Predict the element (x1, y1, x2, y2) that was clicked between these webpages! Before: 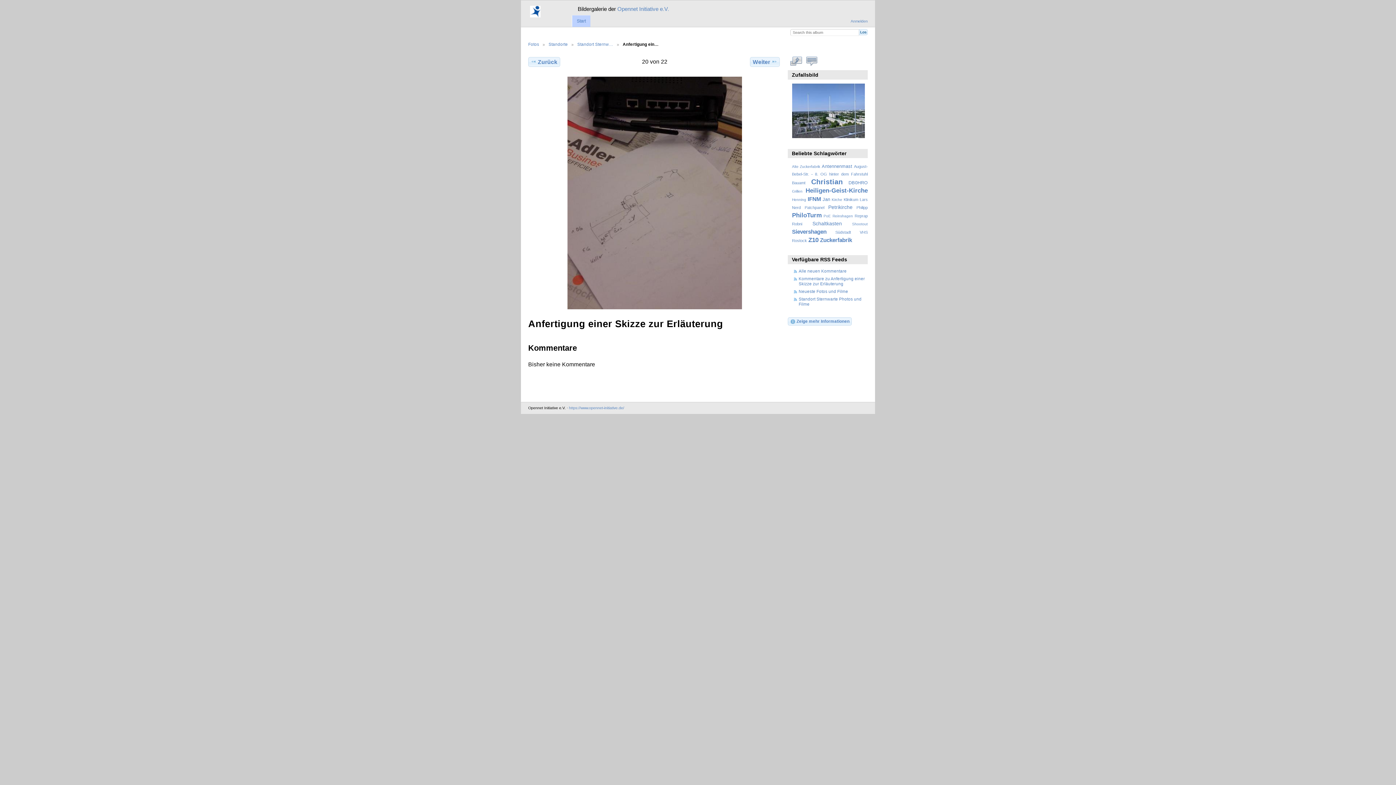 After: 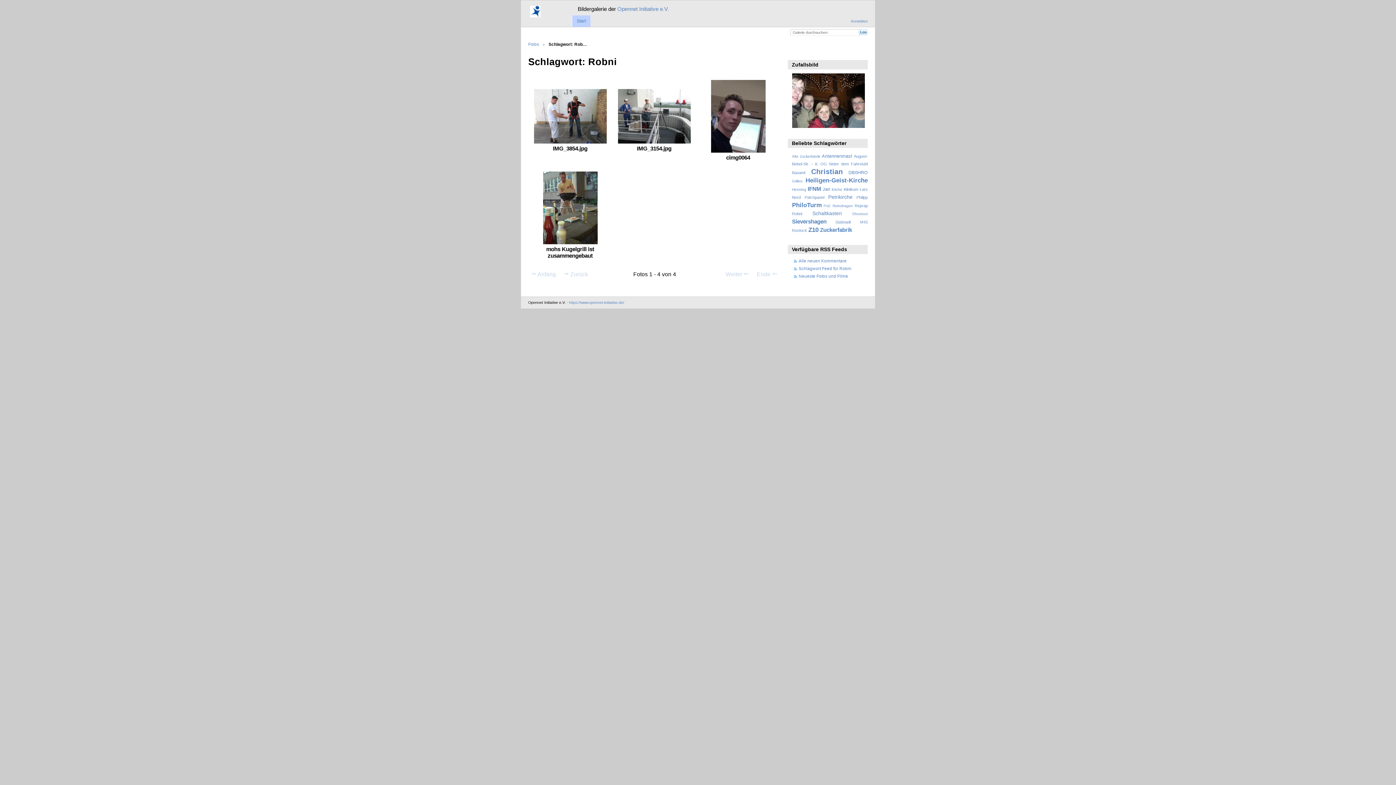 Action: label: Robni bbox: (792, 221, 802, 226)